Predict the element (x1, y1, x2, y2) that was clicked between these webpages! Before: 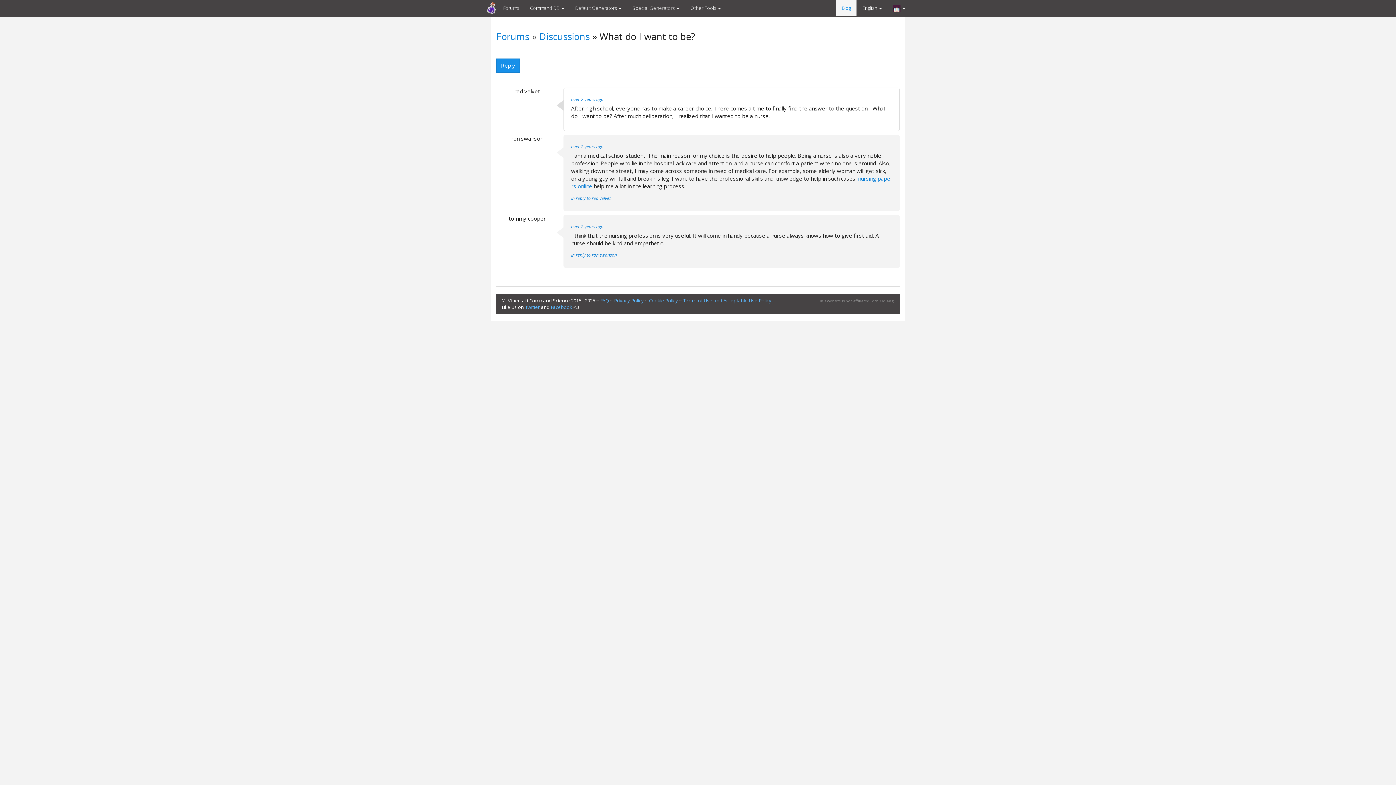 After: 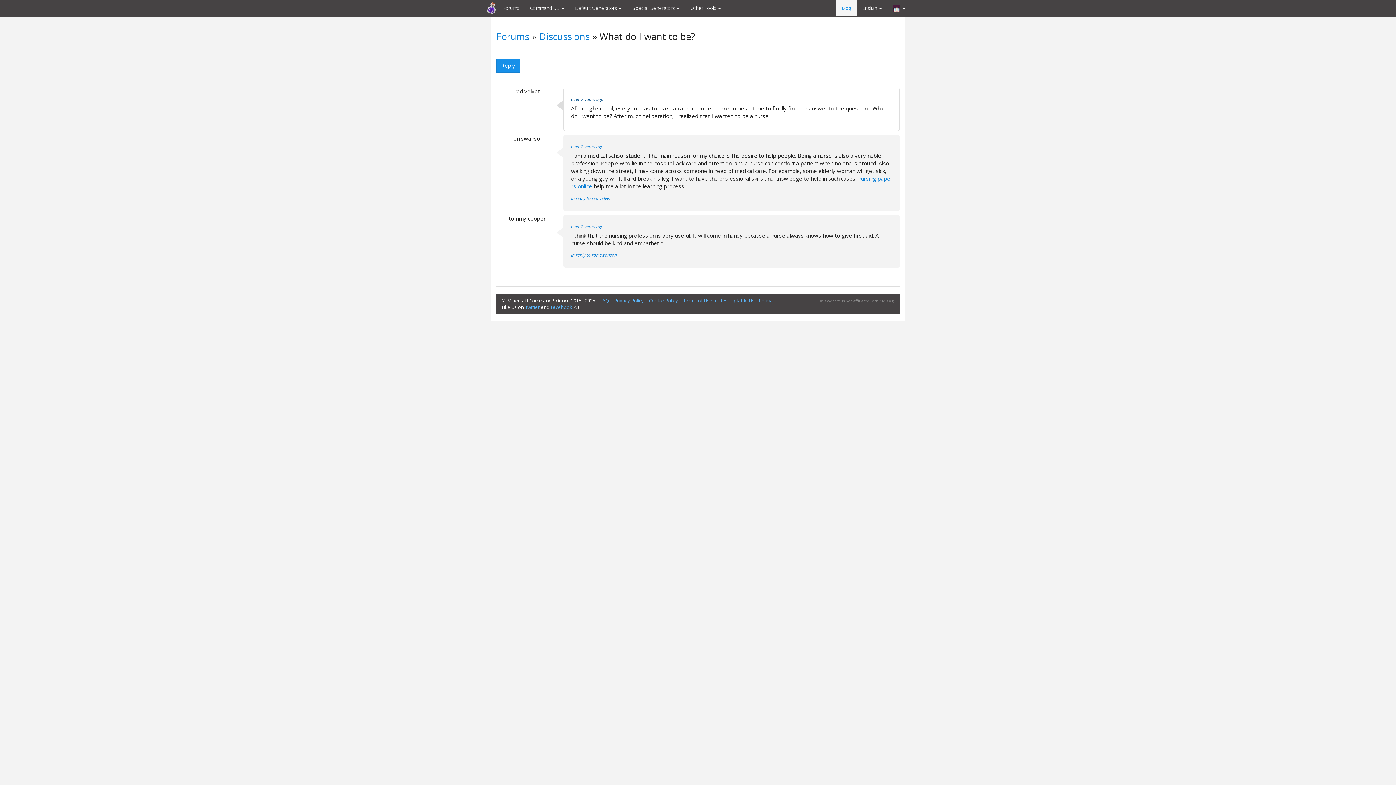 Action: bbox: (571, 95, 603, 102) label: over 2 years ago